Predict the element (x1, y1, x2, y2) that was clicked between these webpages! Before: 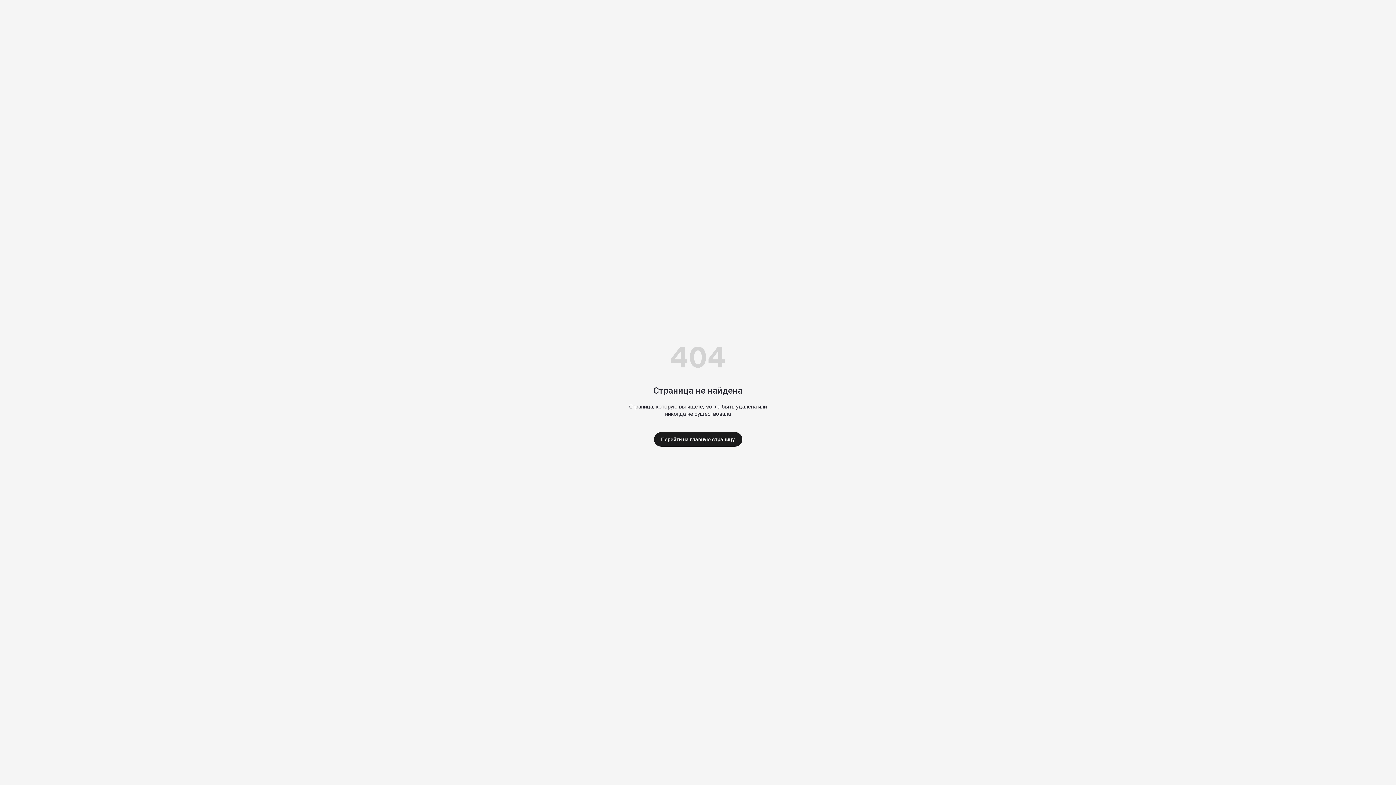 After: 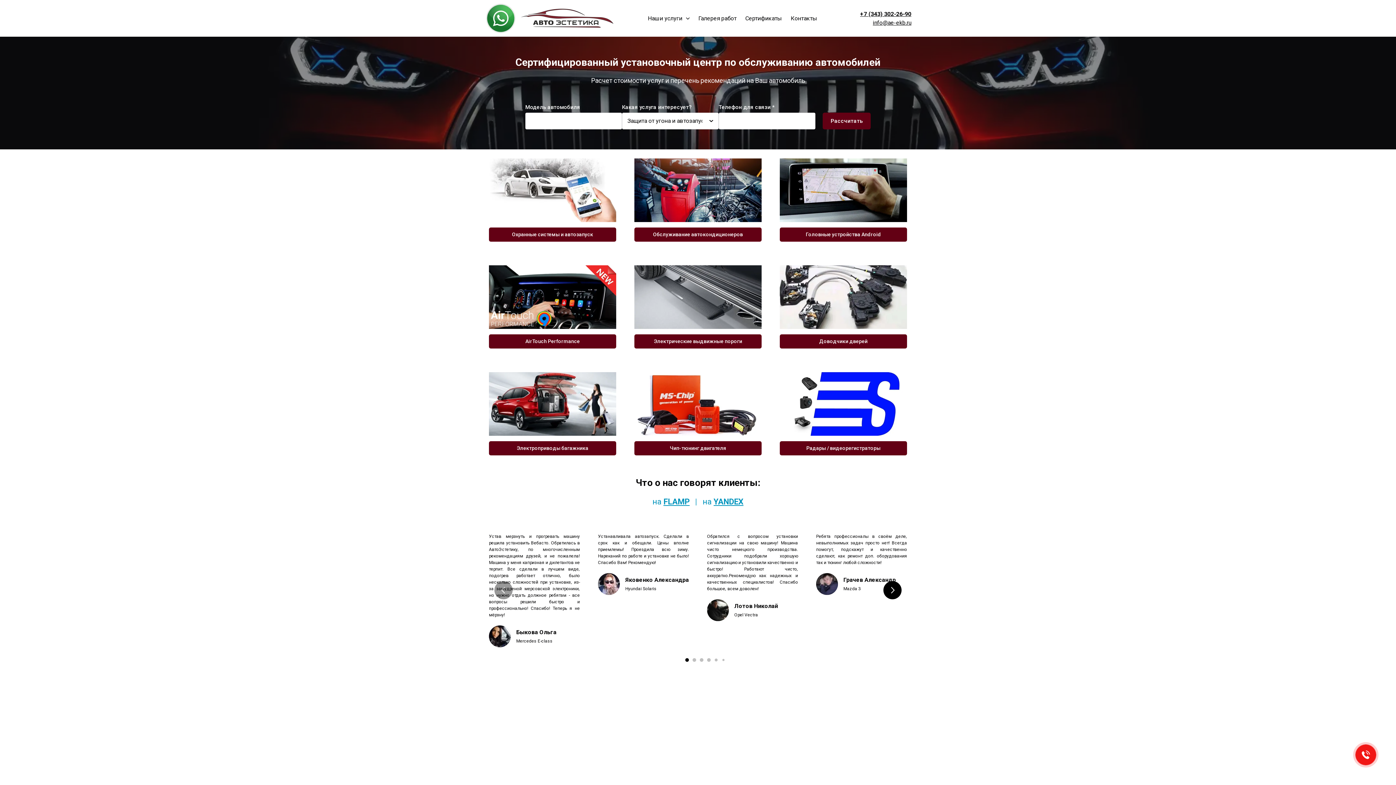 Action: label: Перейти на главную страницу bbox: (654, 432, 742, 446)